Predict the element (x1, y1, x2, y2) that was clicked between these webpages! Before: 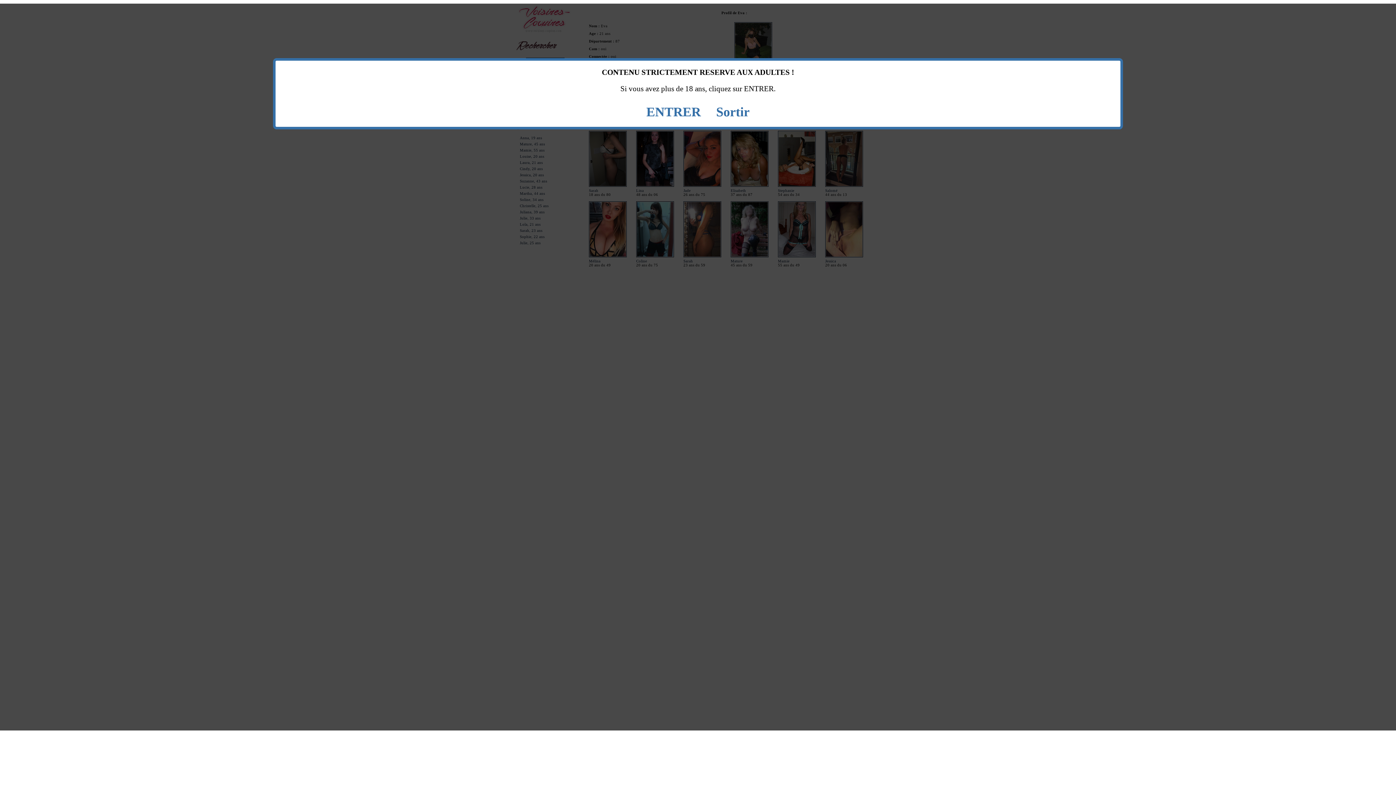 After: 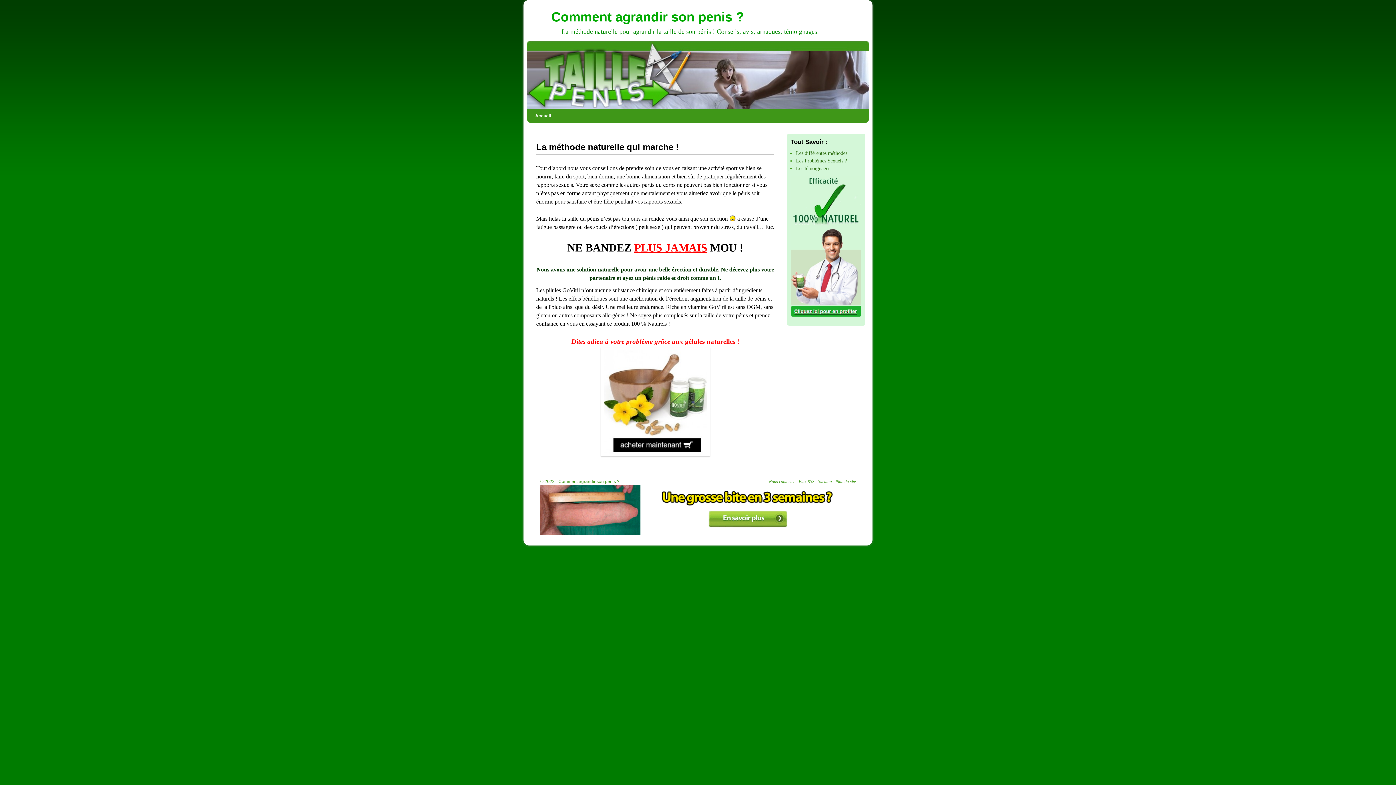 Action: bbox: (716, 104, 749, 119) label: Sortir